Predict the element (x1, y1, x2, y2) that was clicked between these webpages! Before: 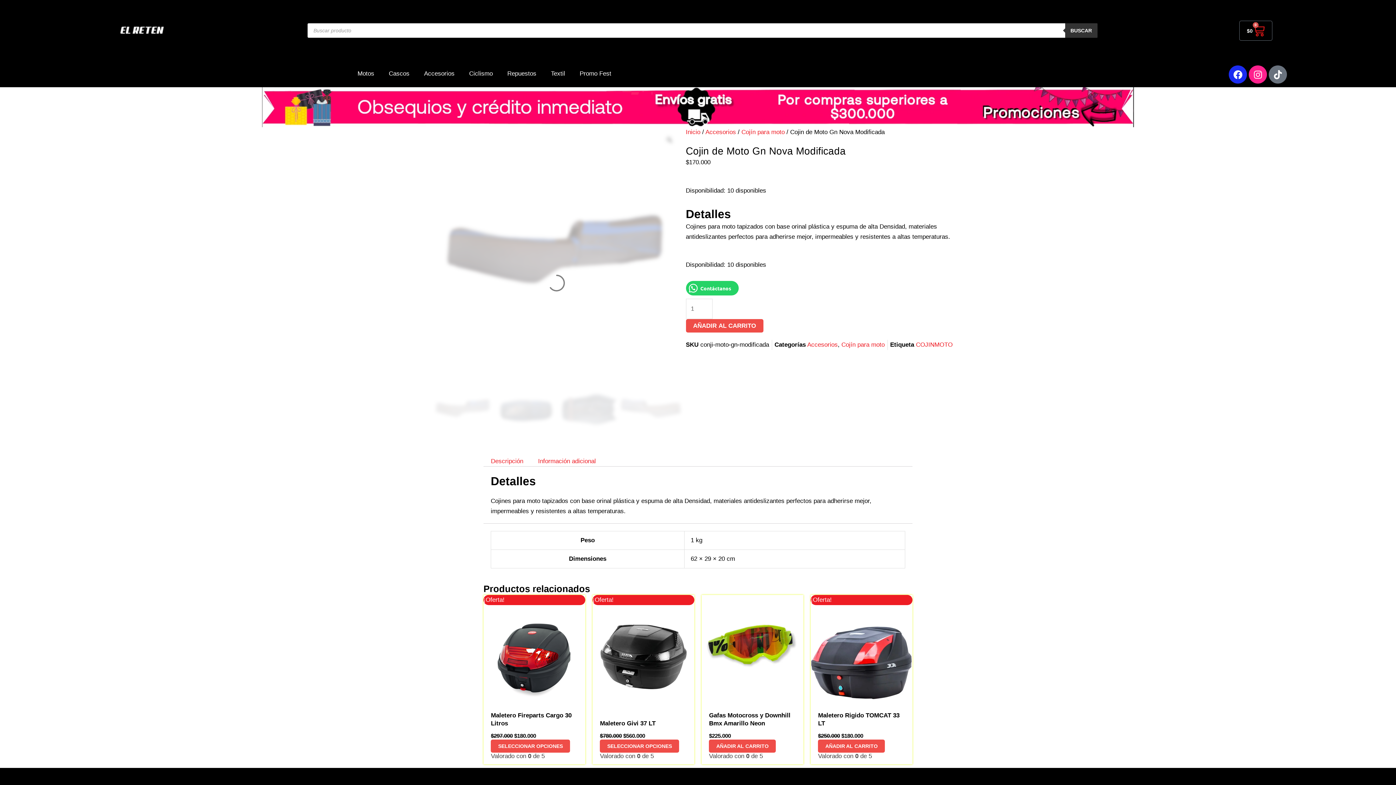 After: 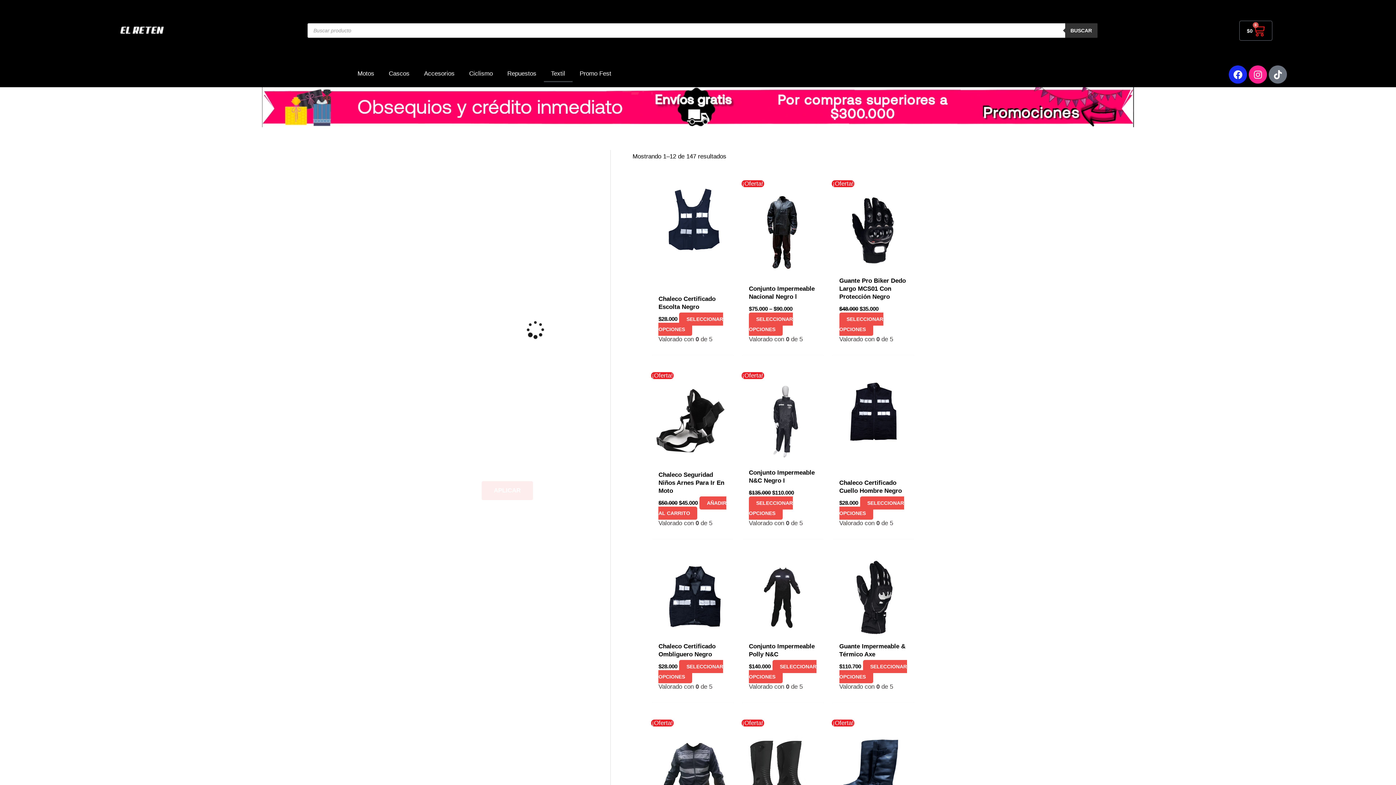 Action: bbox: (543, 65, 572, 82) label: Textil